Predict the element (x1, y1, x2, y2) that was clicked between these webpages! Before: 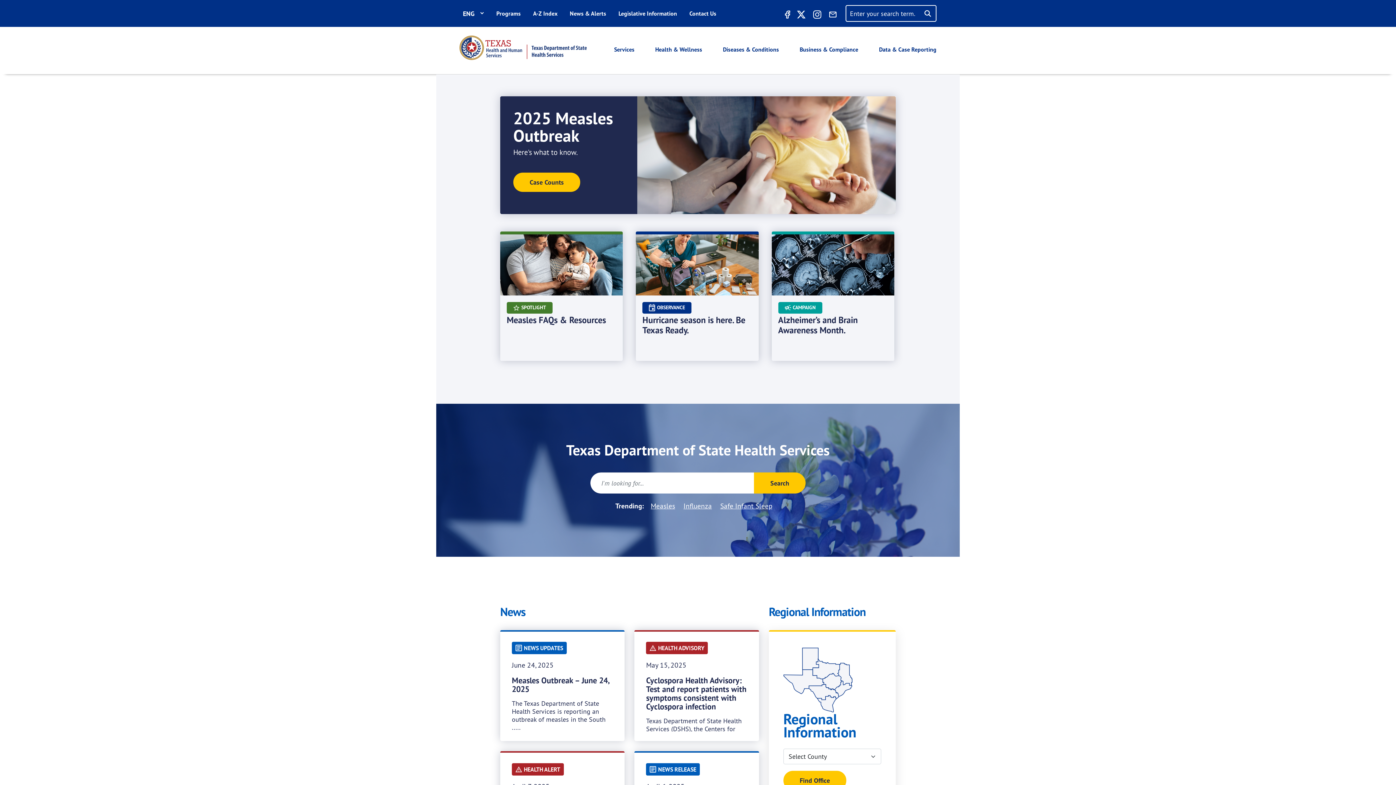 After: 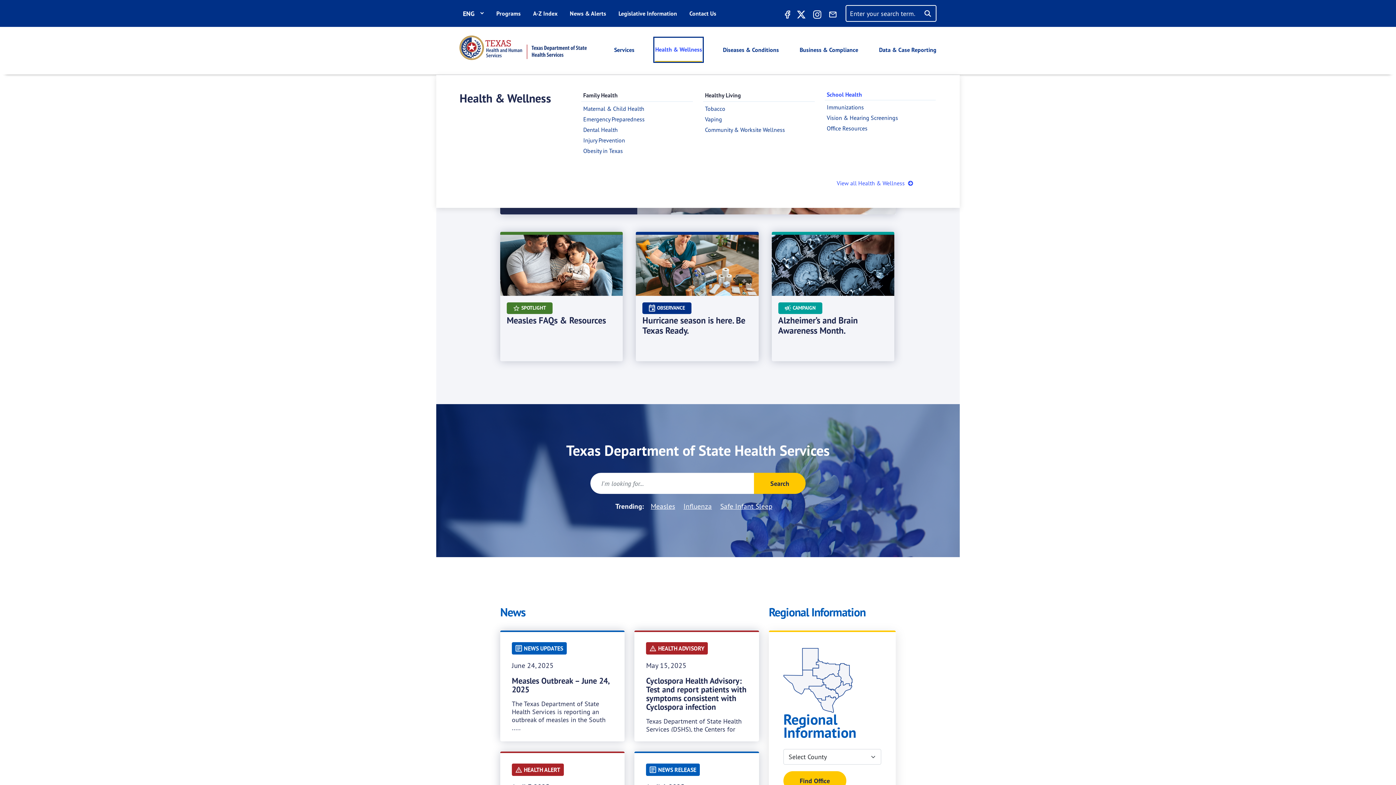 Action: label: Health & Wellness bbox: (655, 38, 702, 60)